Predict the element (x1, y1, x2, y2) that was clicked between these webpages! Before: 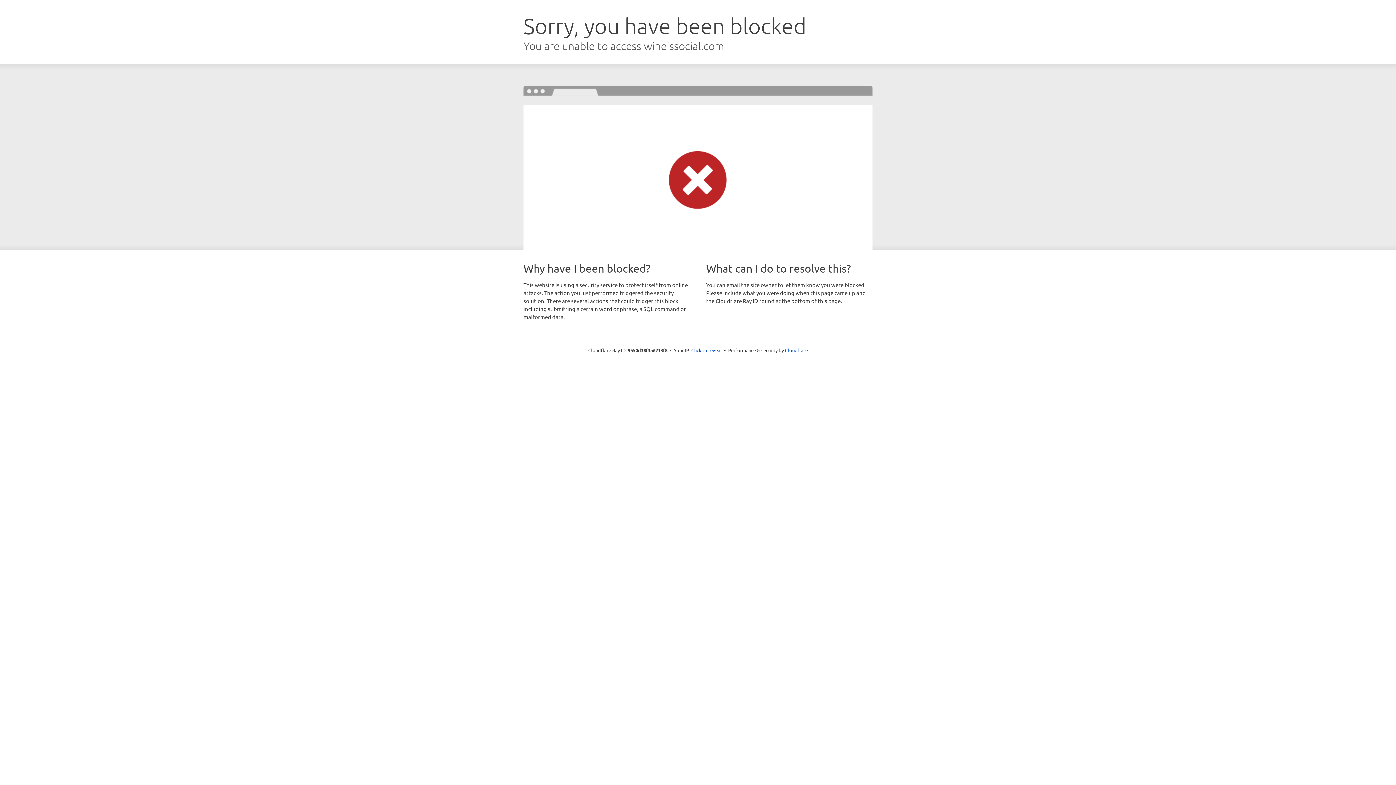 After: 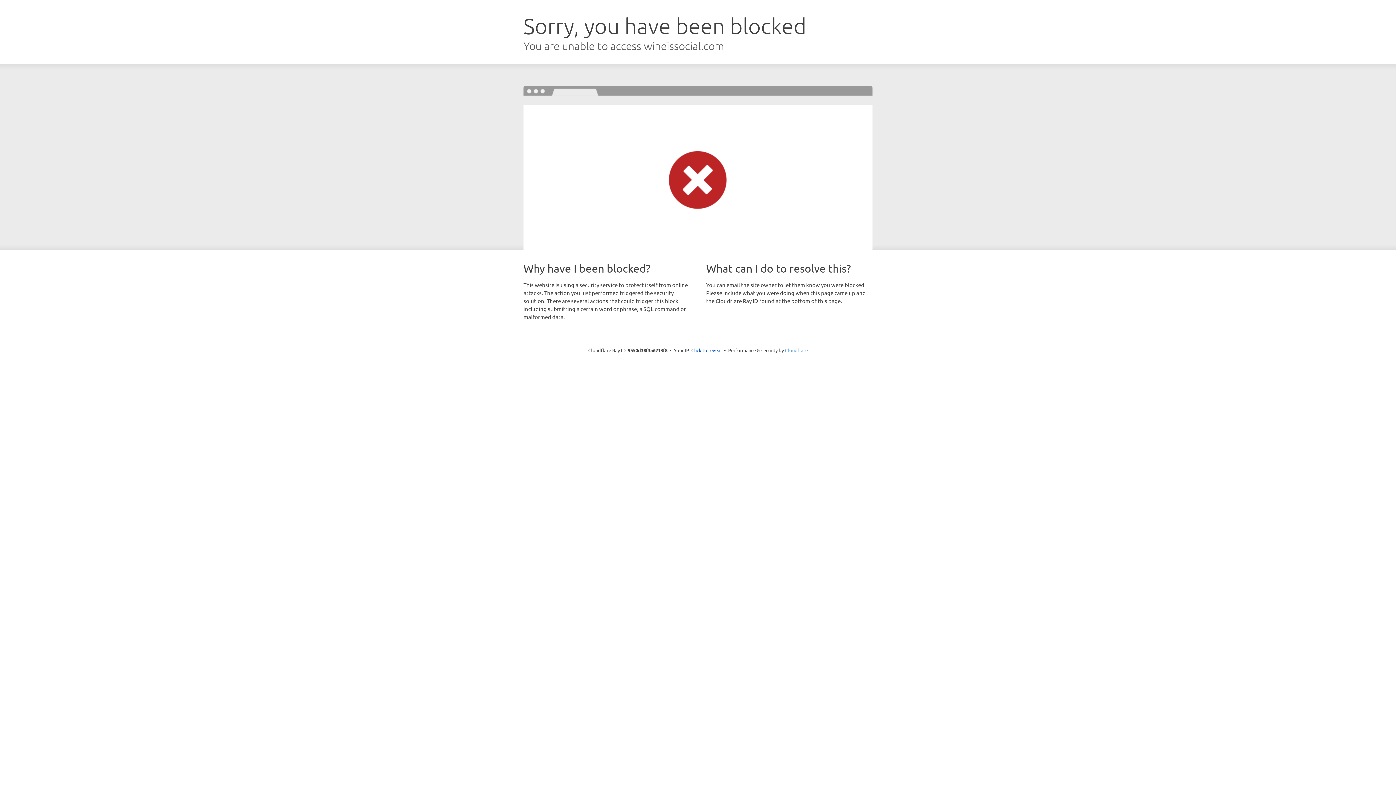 Action: bbox: (785, 347, 808, 353) label: Cloudflare